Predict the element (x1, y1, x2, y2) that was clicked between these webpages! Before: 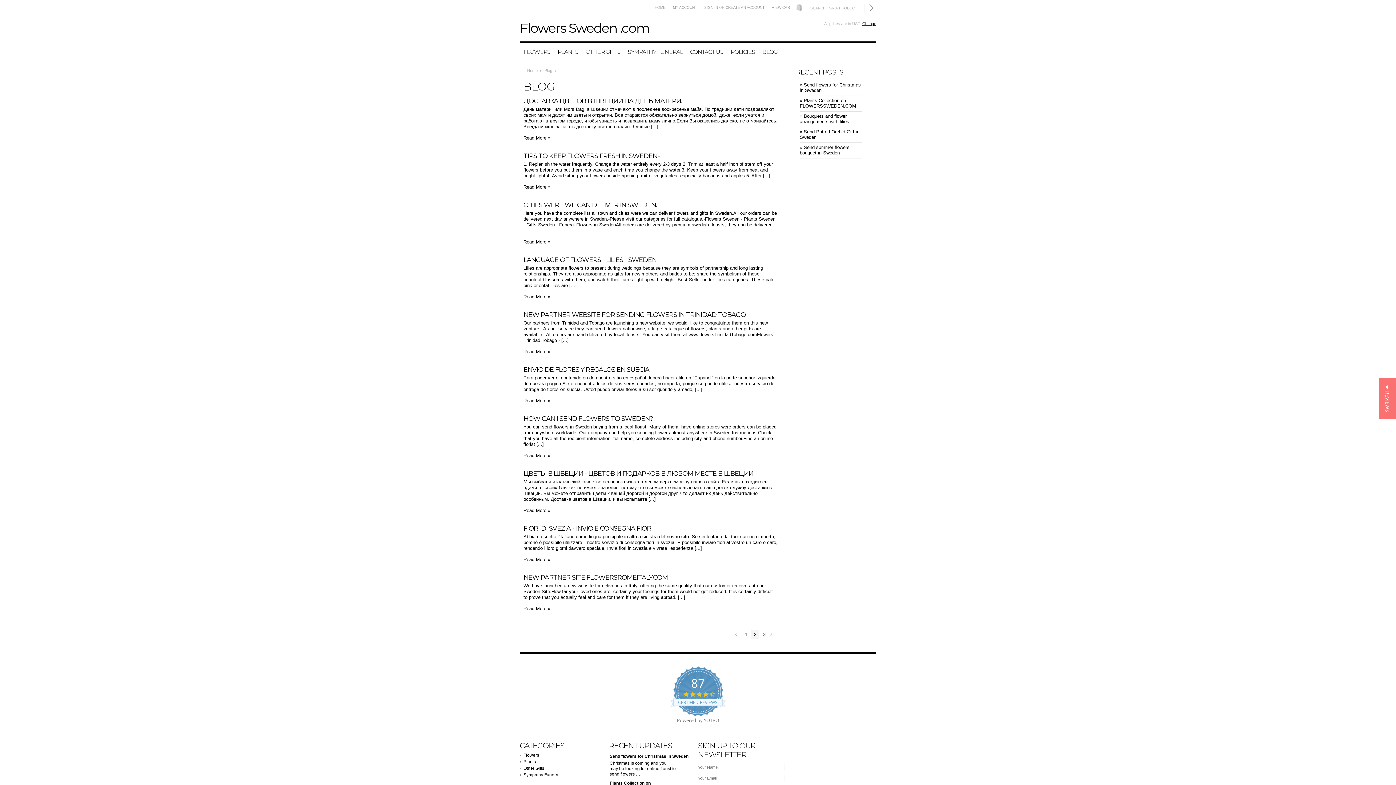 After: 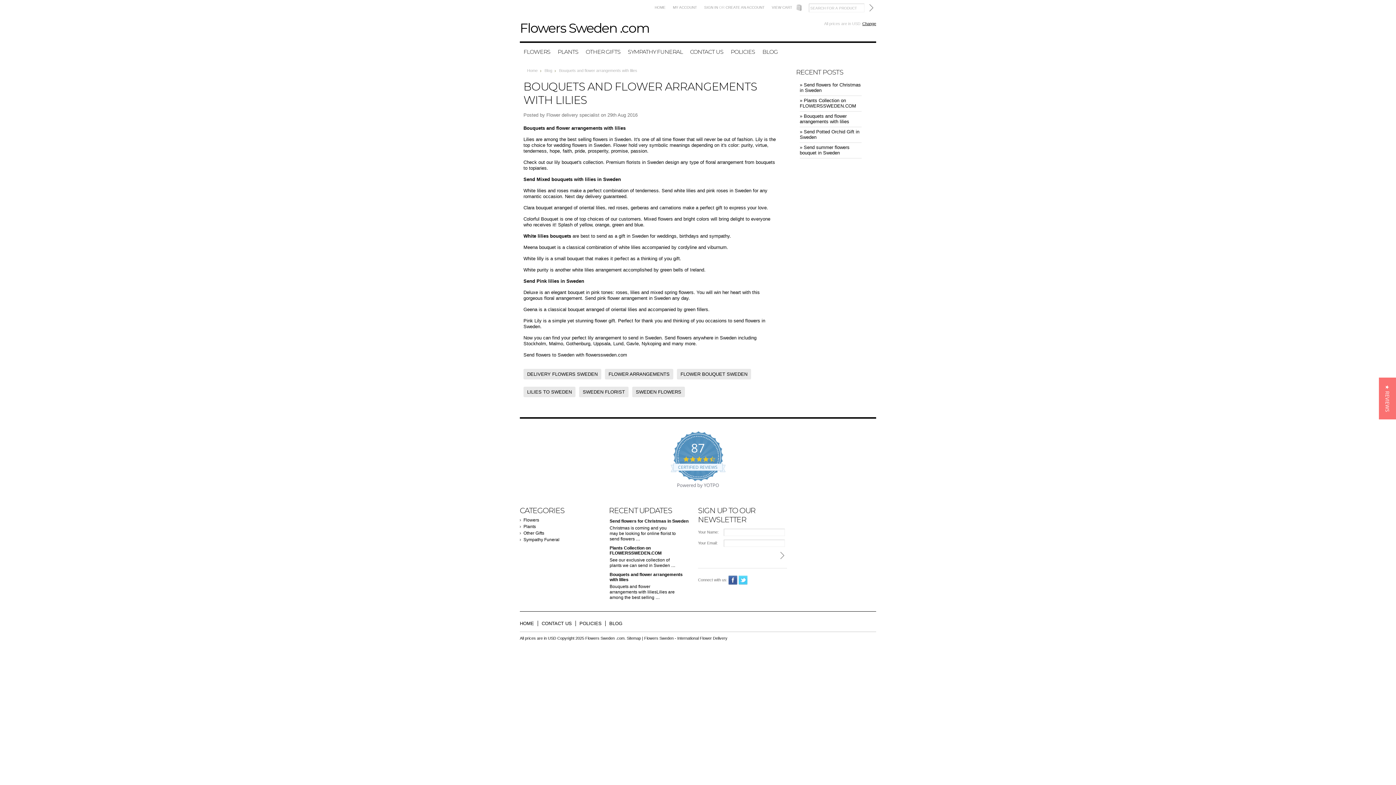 Action: bbox: (800, 113, 849, 124) label: » Bouquets and flower arrangements with lilies